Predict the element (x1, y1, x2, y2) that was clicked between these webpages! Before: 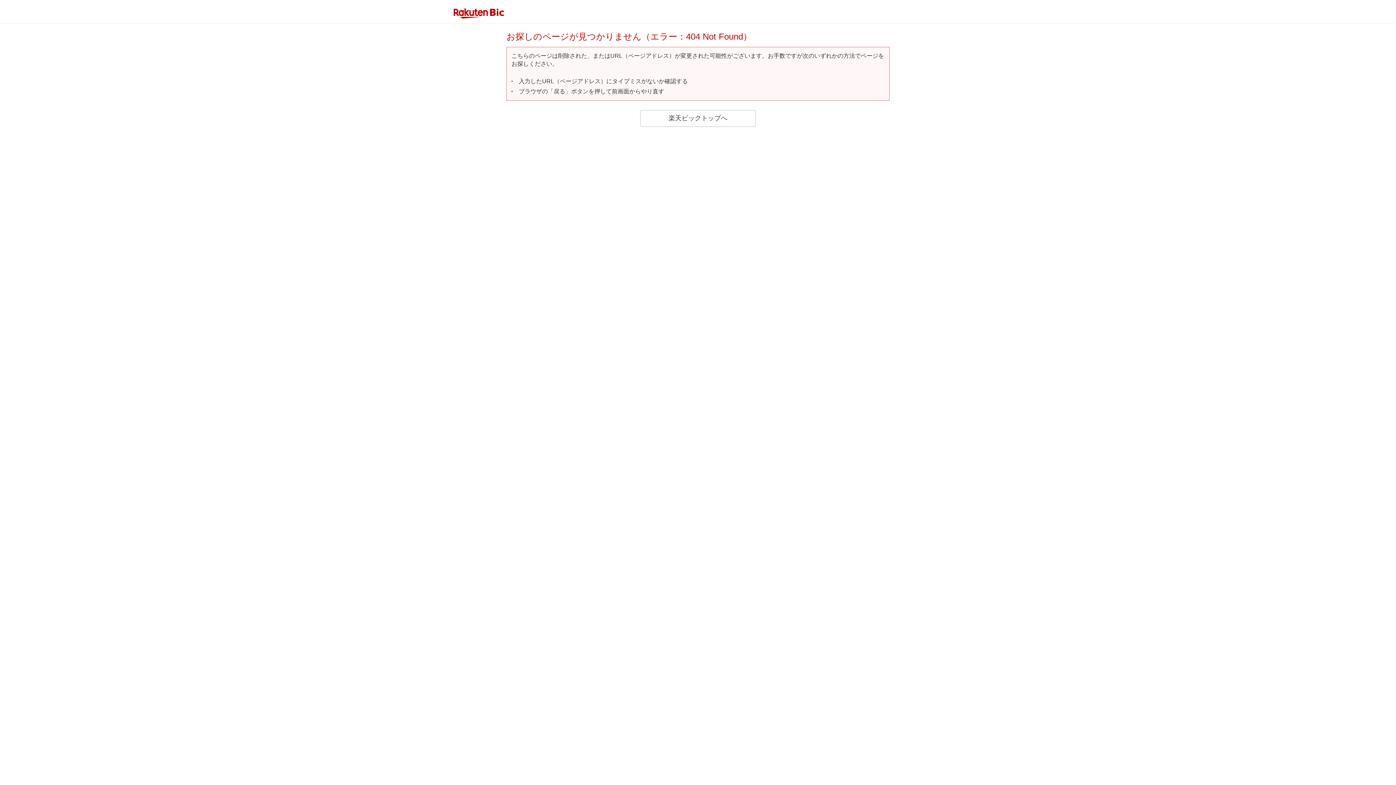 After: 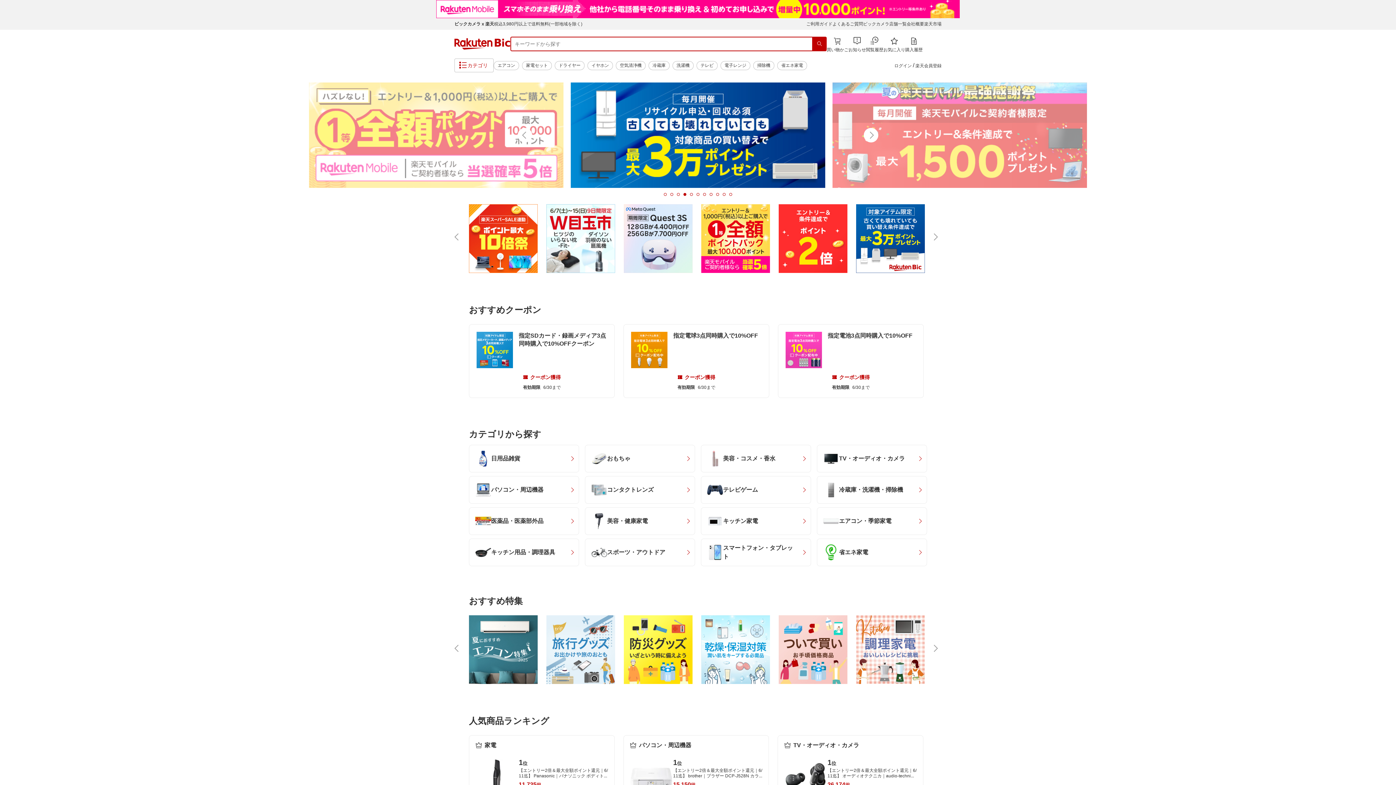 Action: bbox: (640, 110, 756, 126) label: 楽天ビックトップへ